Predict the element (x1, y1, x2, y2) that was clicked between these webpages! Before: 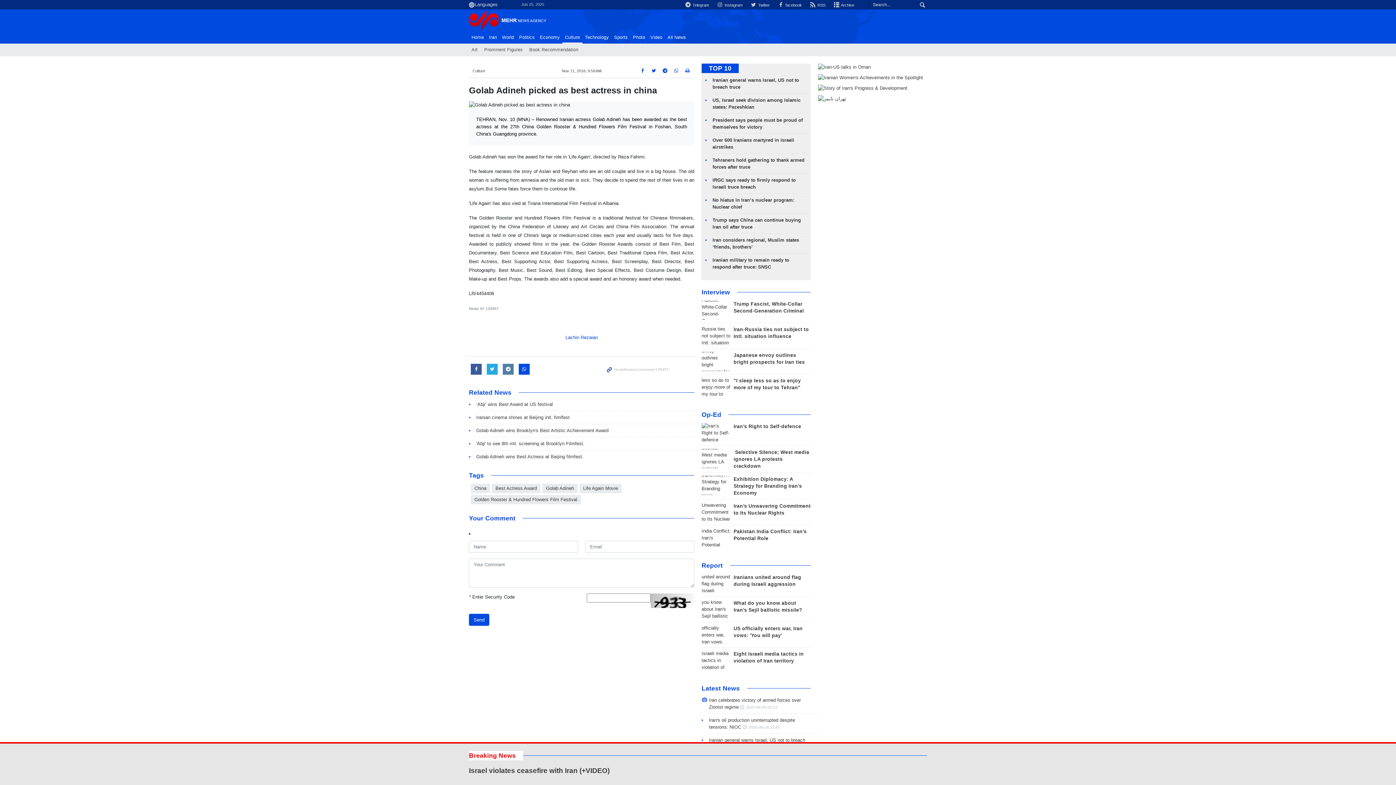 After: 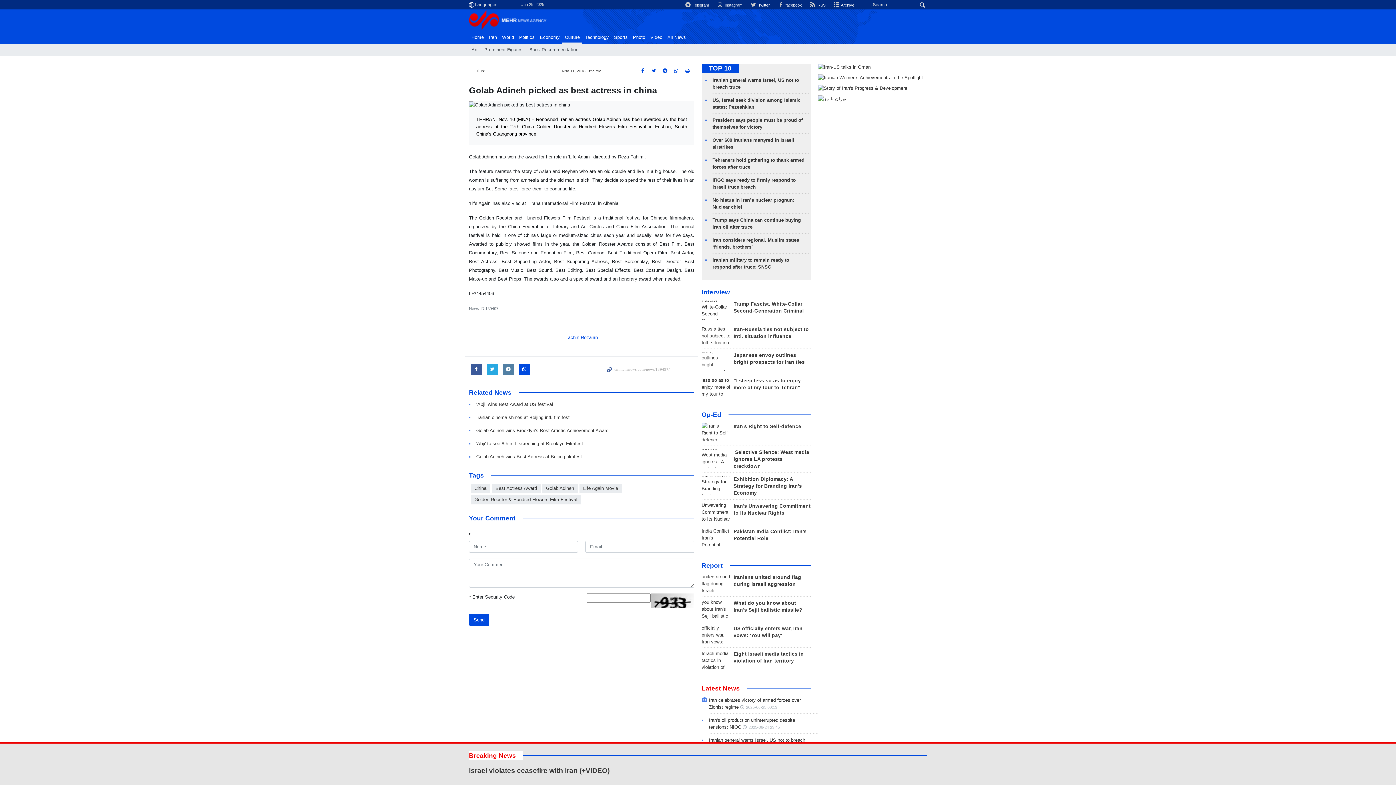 Action: label: Latest News bbox: (701, 683, 739, 693)